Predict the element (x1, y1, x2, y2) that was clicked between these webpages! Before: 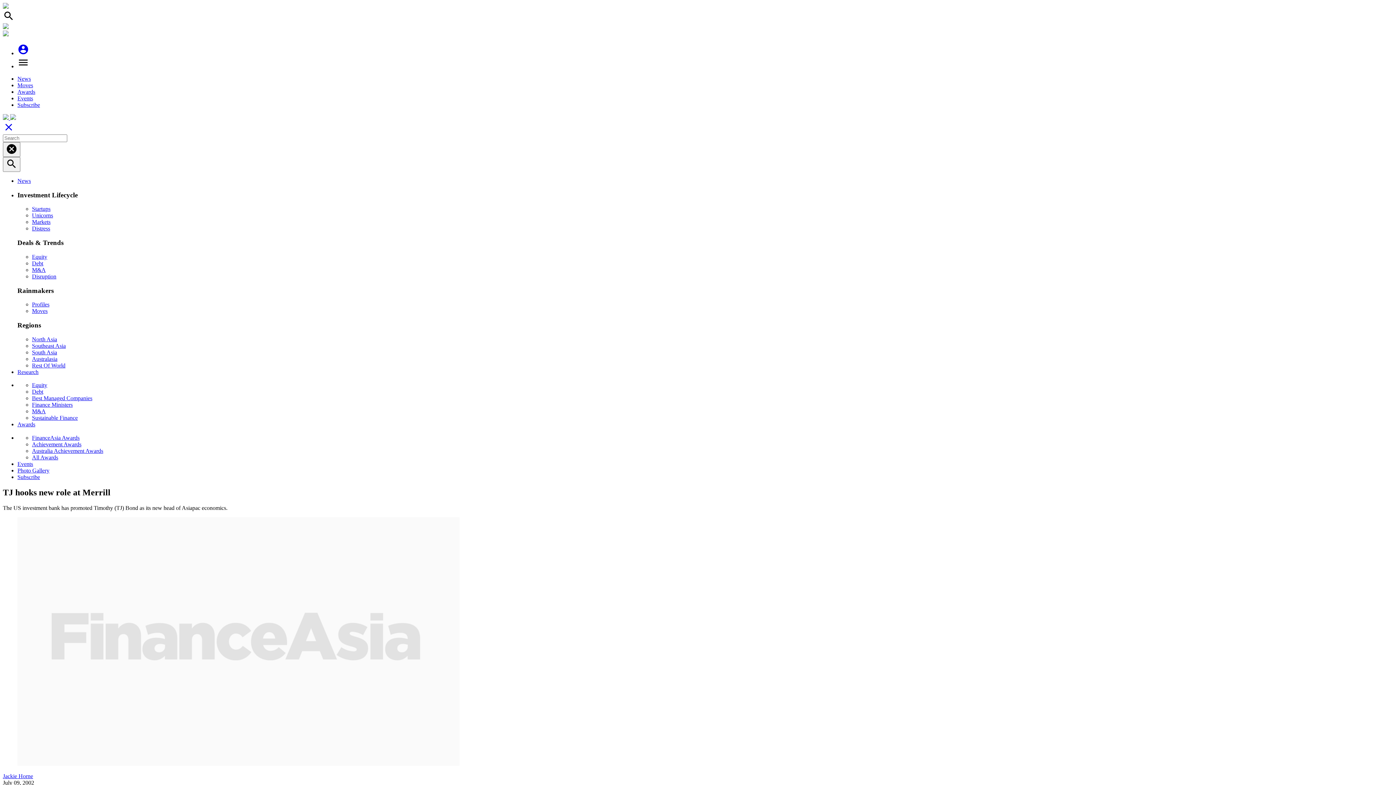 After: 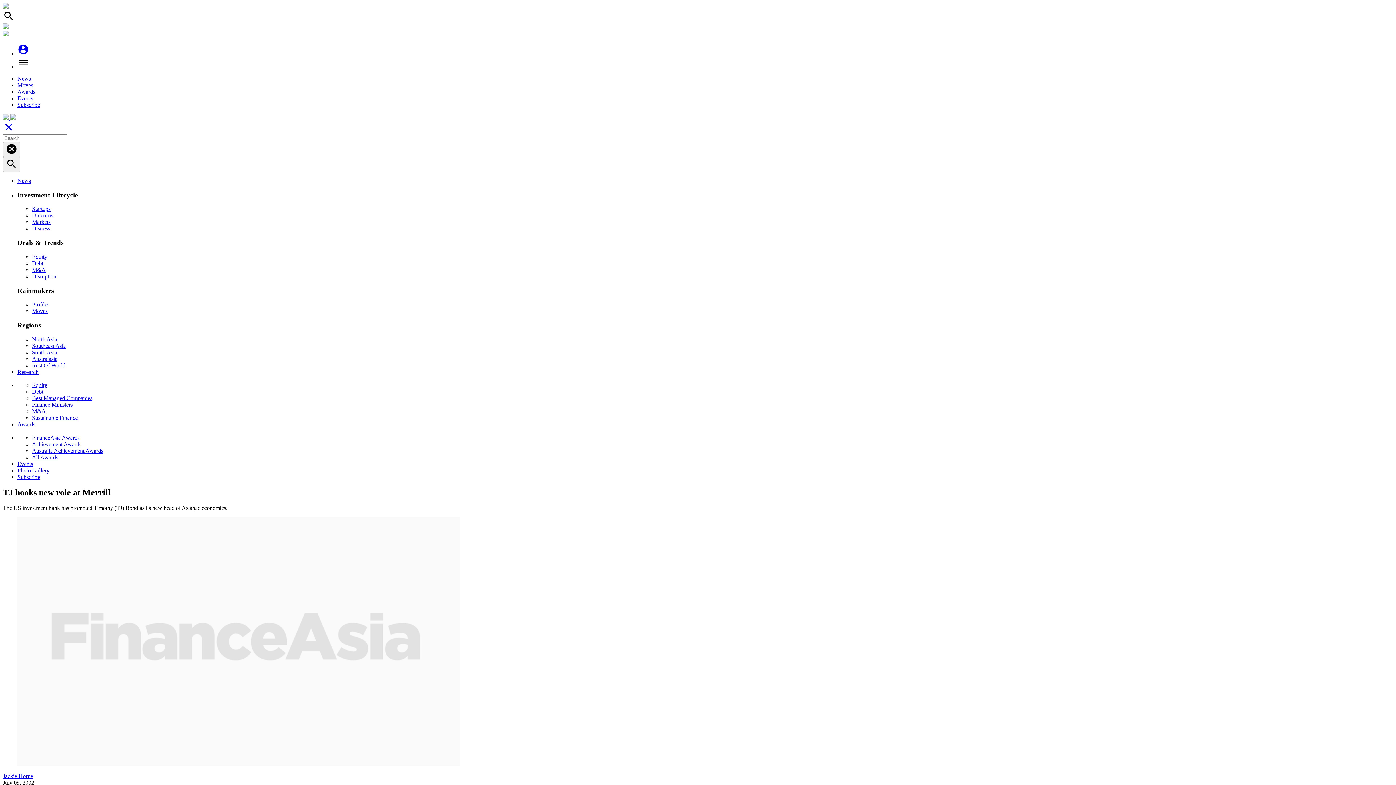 Action: label: close bbox: (2, 128, 14, 134)